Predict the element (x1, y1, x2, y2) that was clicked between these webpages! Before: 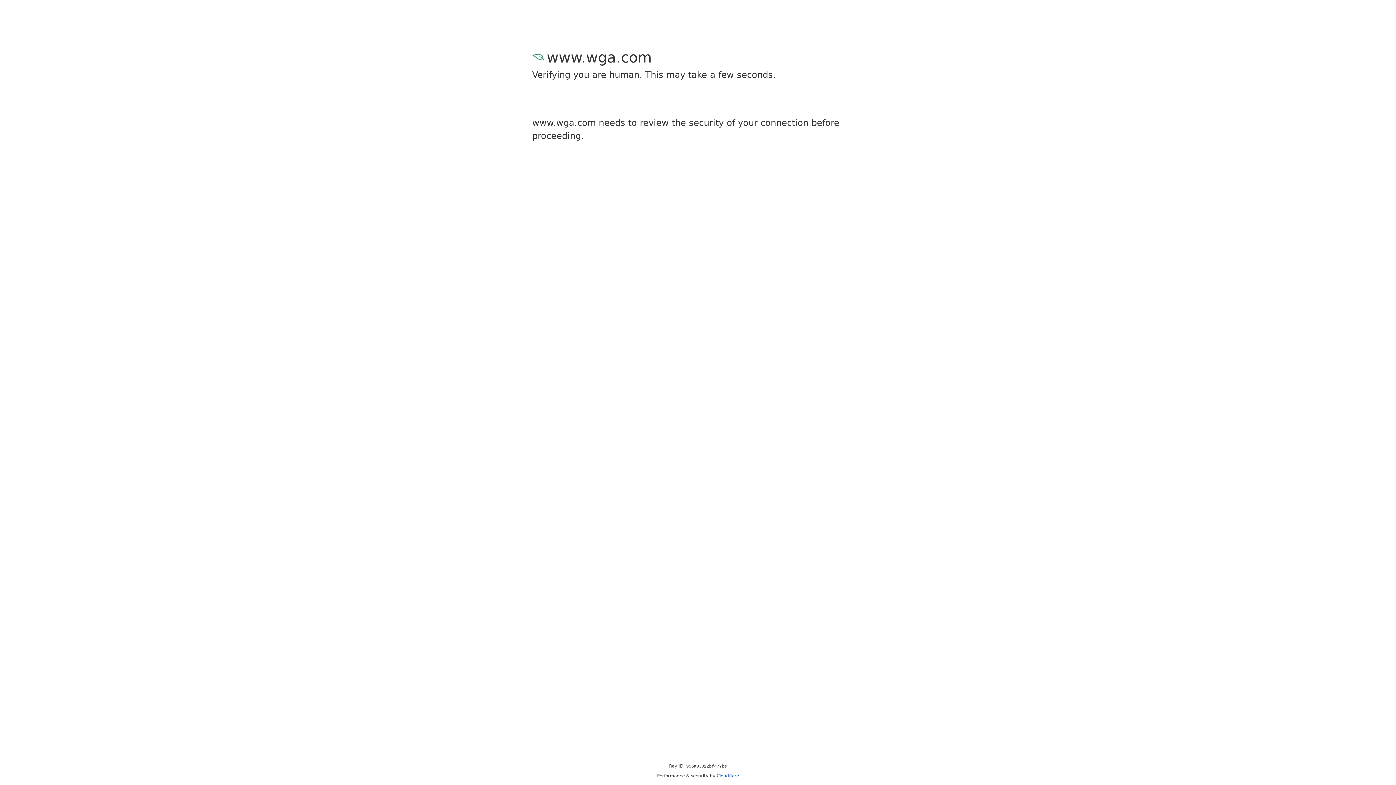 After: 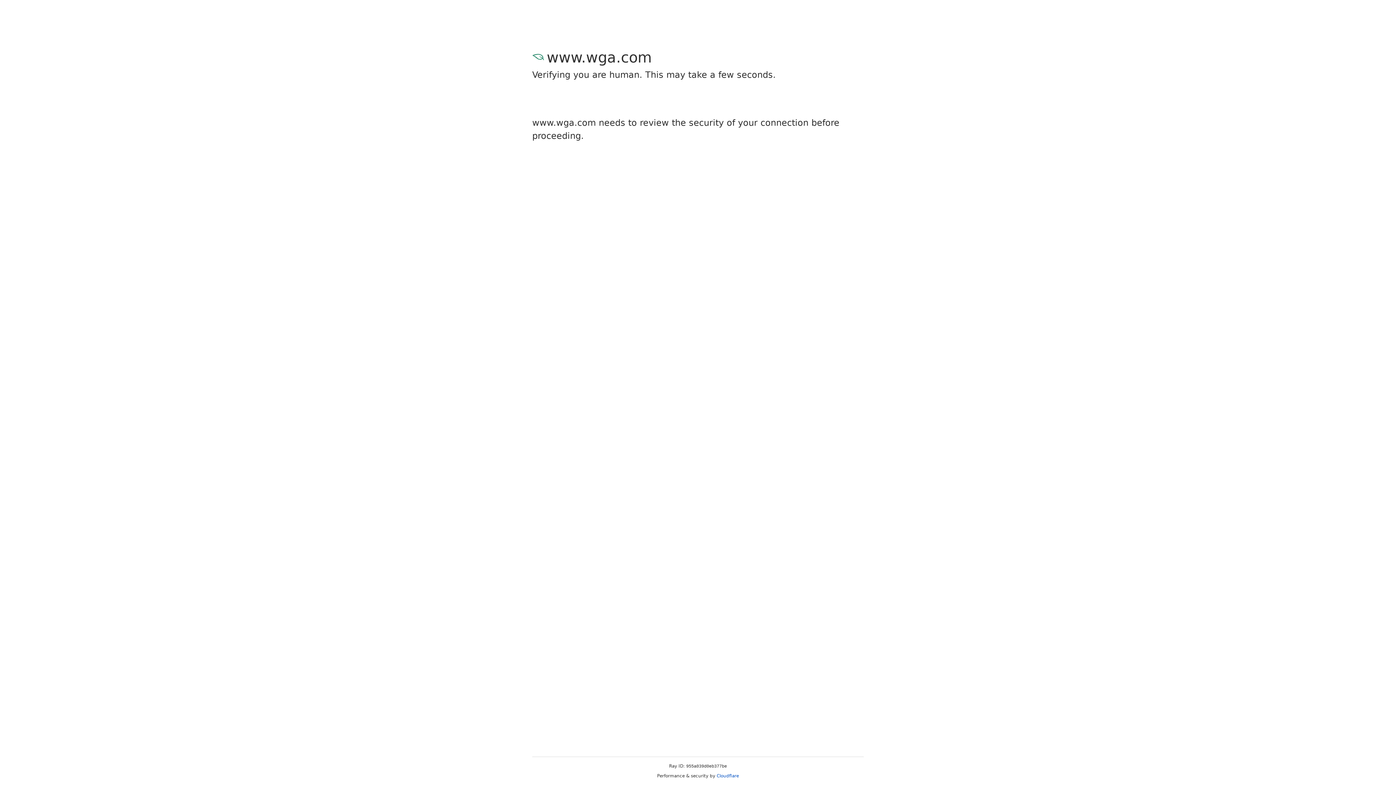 Action: bbox: (716, 773, 739, 778) label: Cloudflare